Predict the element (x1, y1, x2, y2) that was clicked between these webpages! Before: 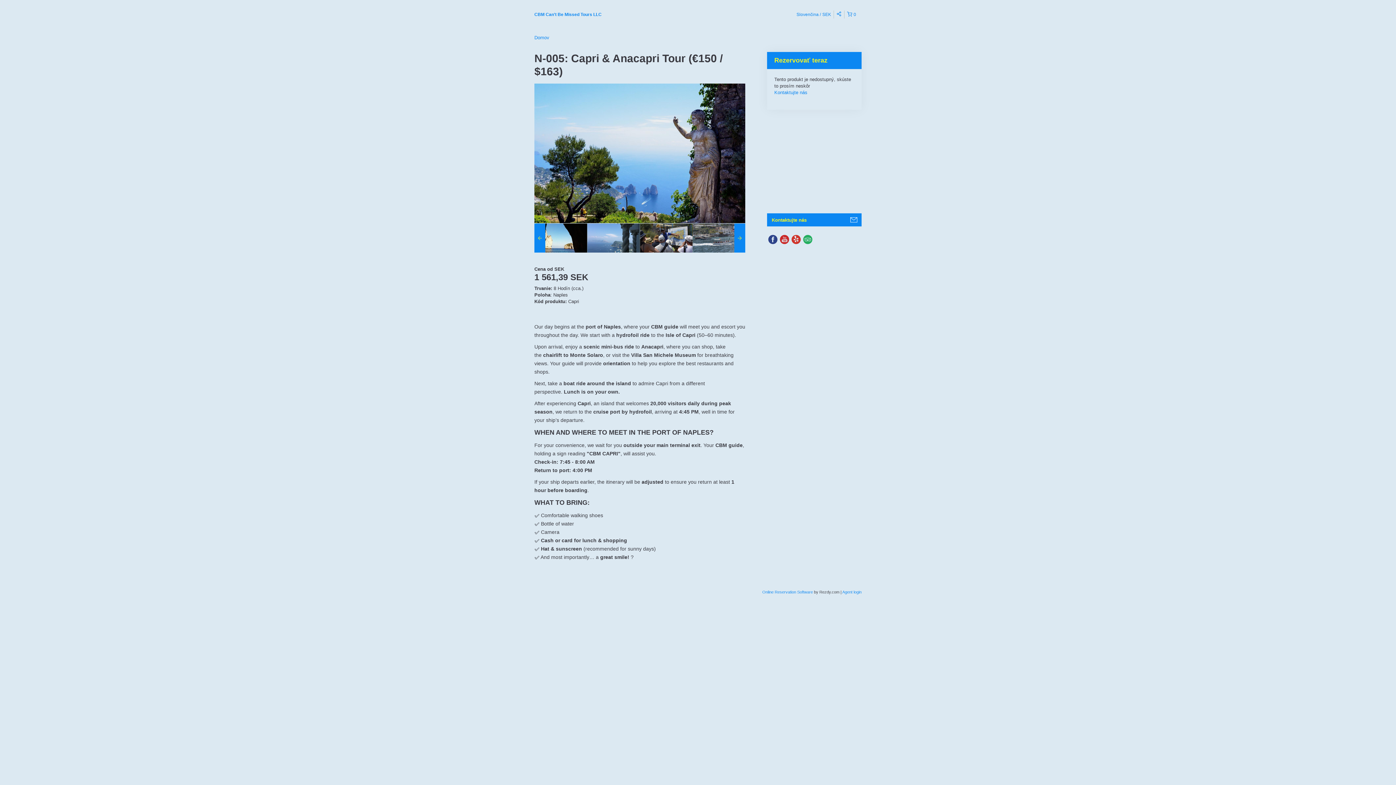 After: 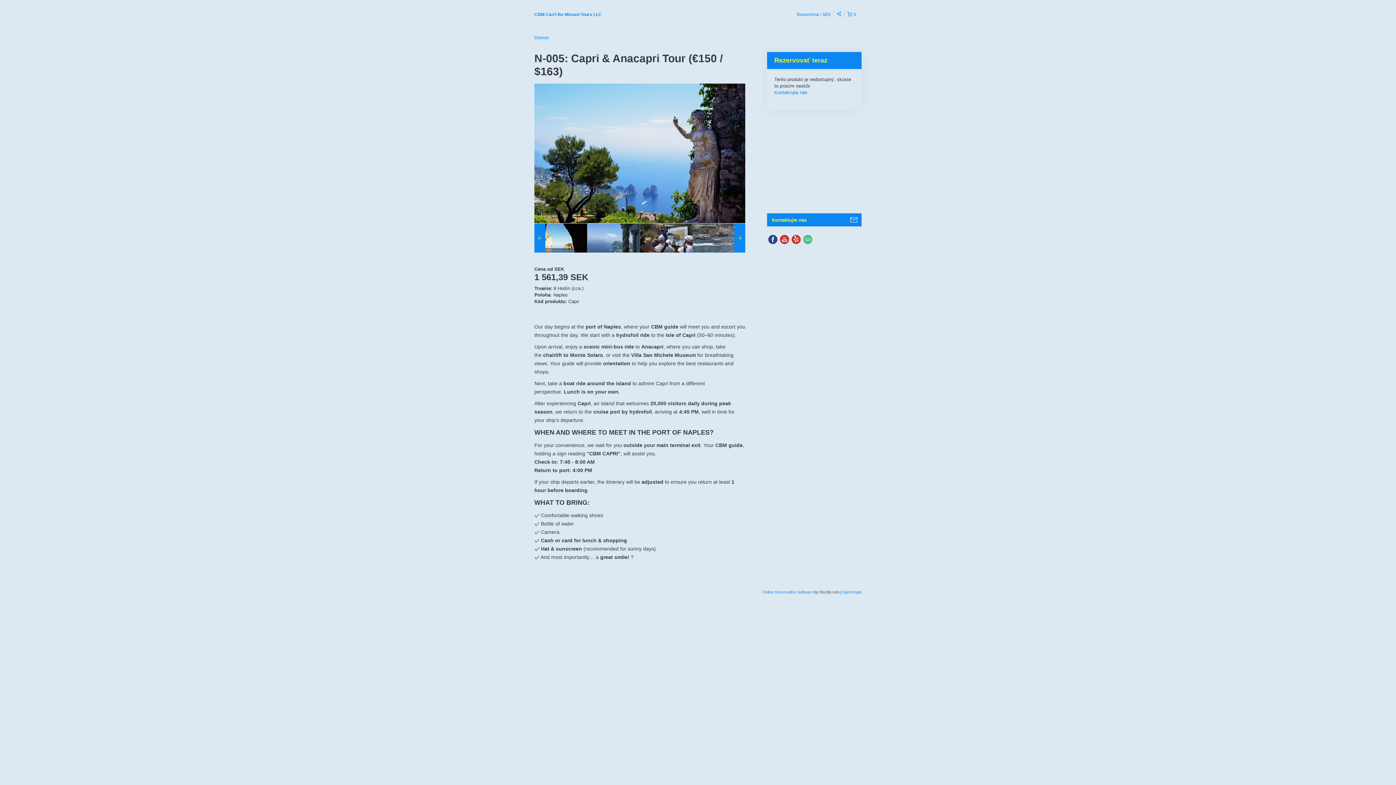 Action: bbox: (802, 233, 813, 245)